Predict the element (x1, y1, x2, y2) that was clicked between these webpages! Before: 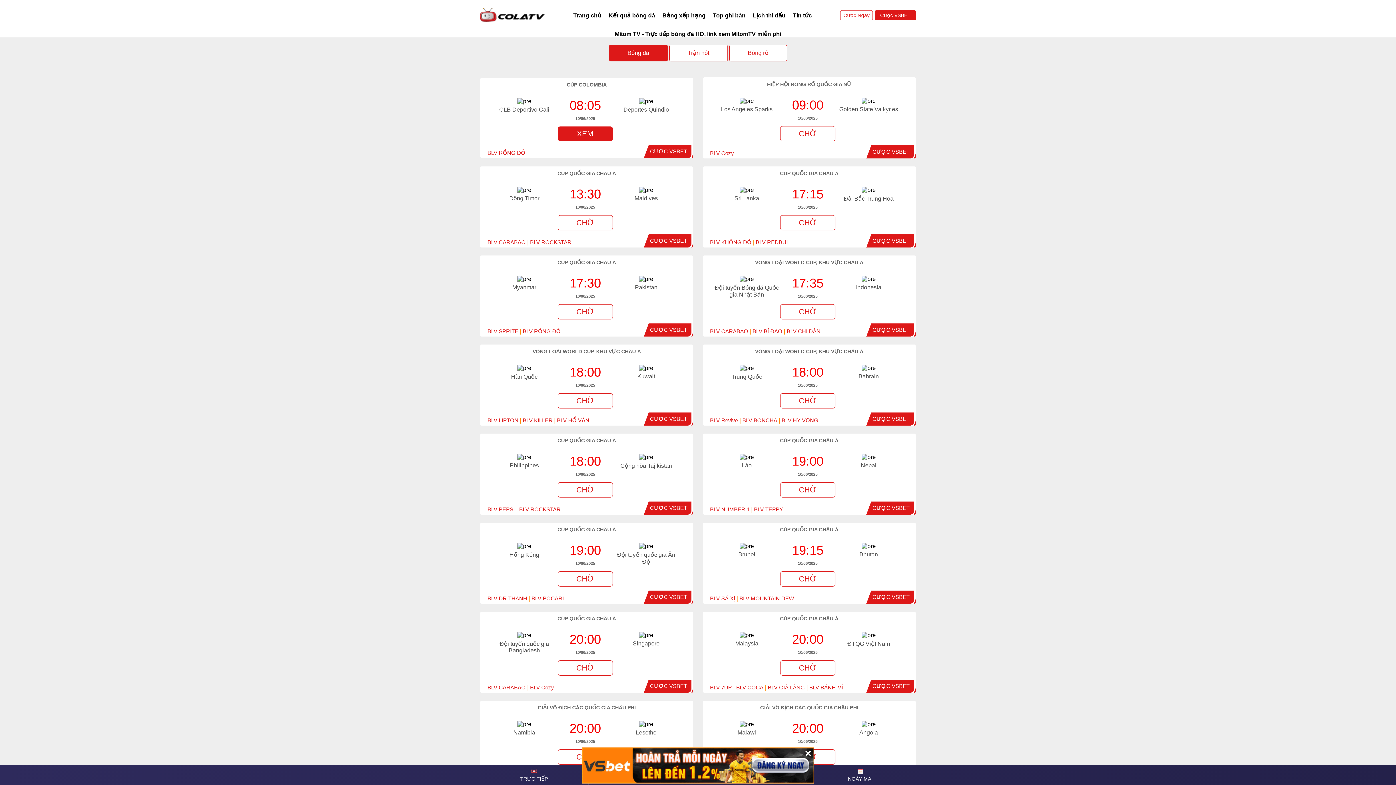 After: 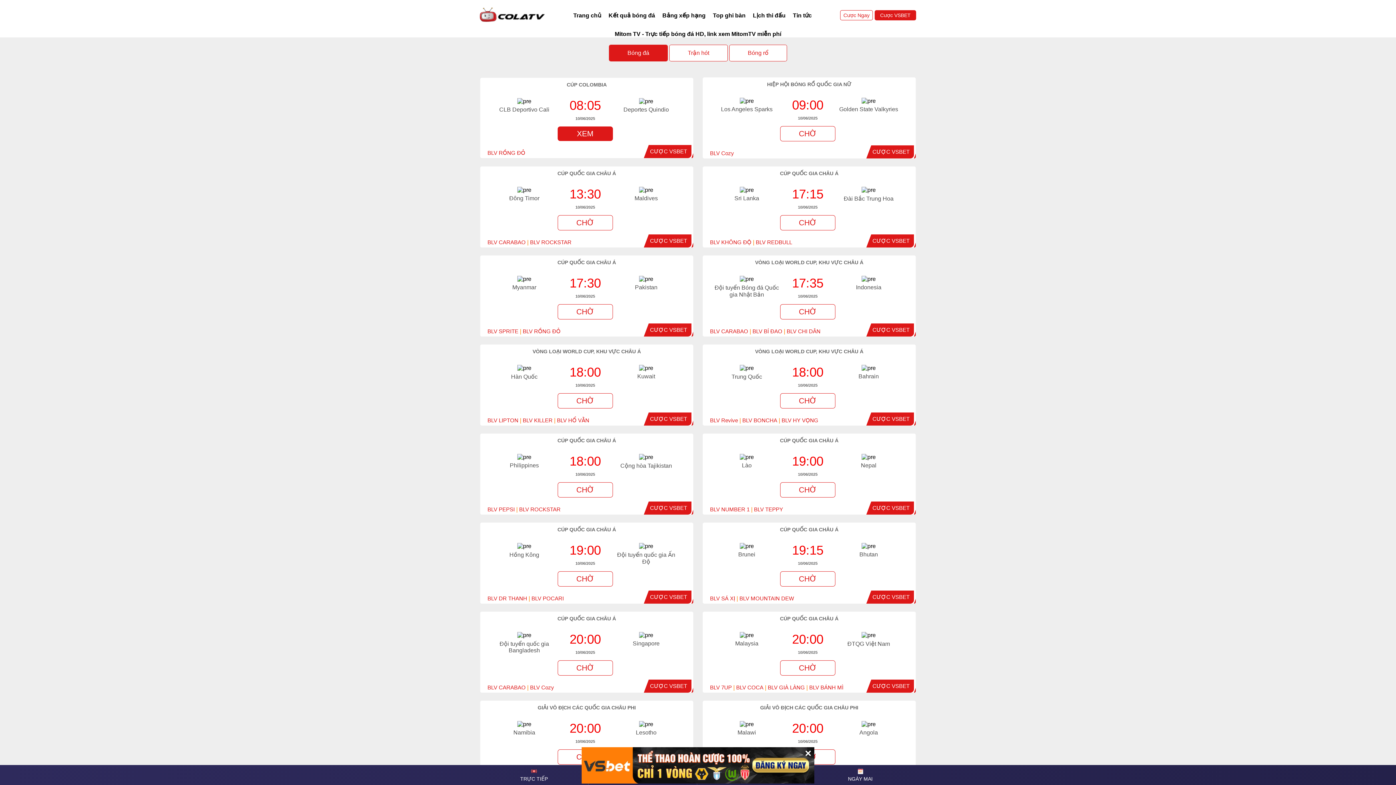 Action: bbox: (650, 416, 687, 422) label: CƯỢC VSBET